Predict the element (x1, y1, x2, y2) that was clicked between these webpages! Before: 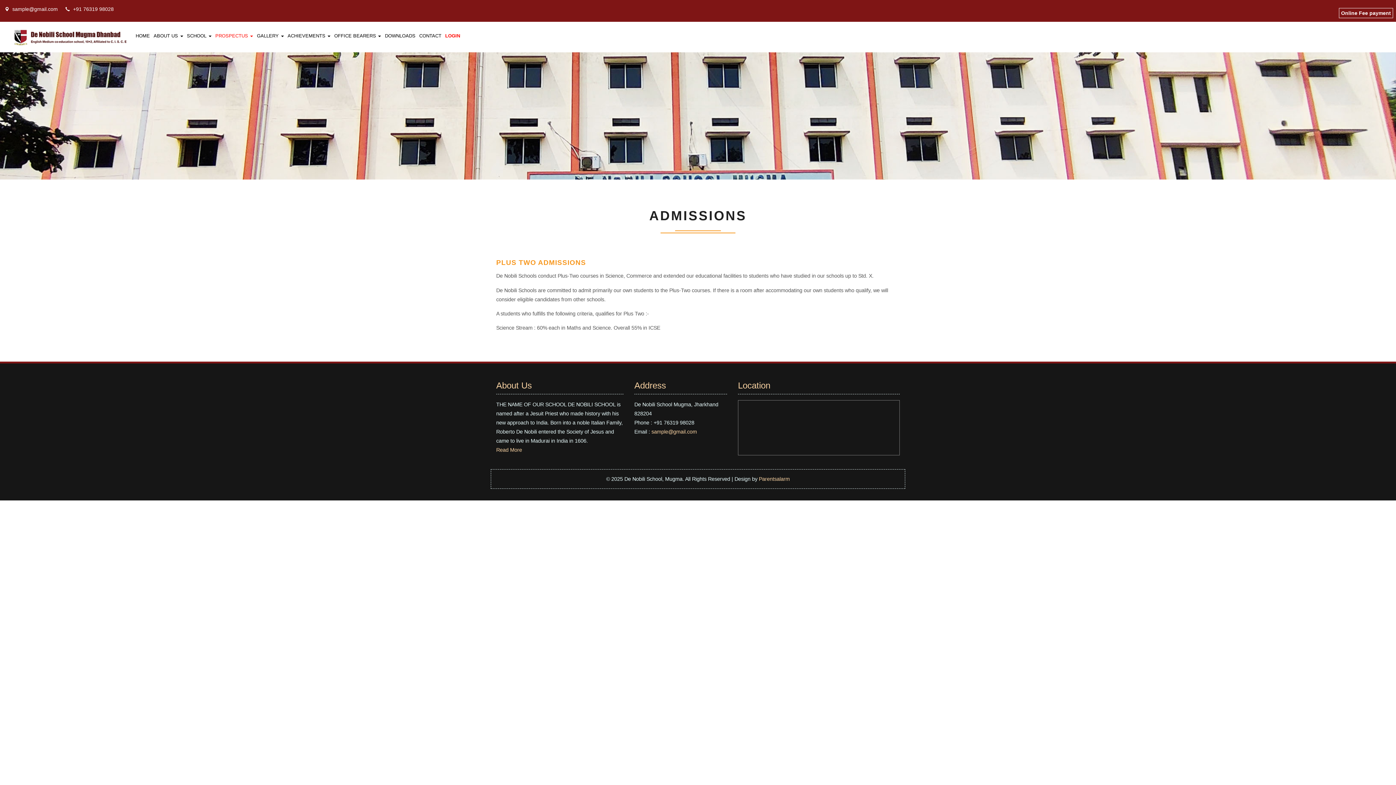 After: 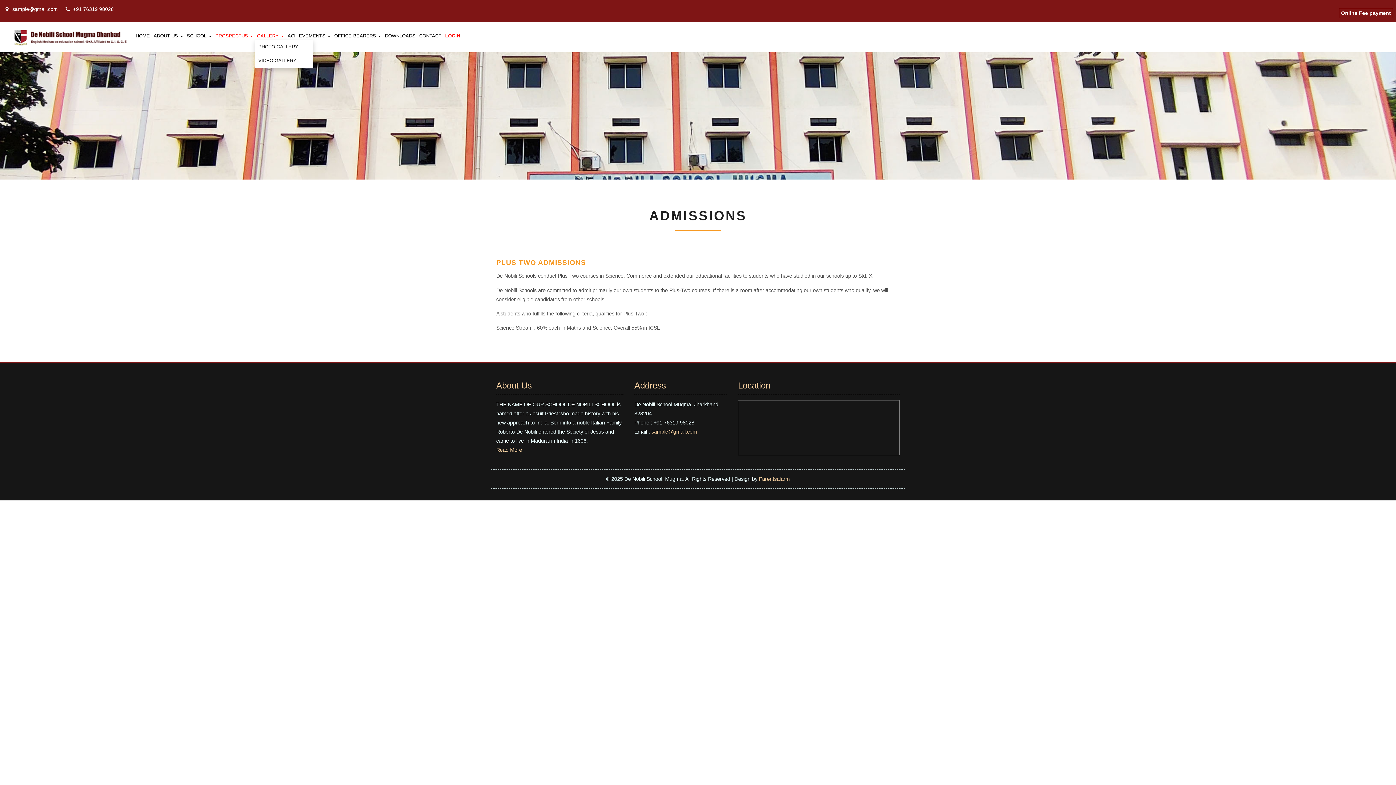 Action: label: GALLERY  bbox: (255, 32, 285, 39)